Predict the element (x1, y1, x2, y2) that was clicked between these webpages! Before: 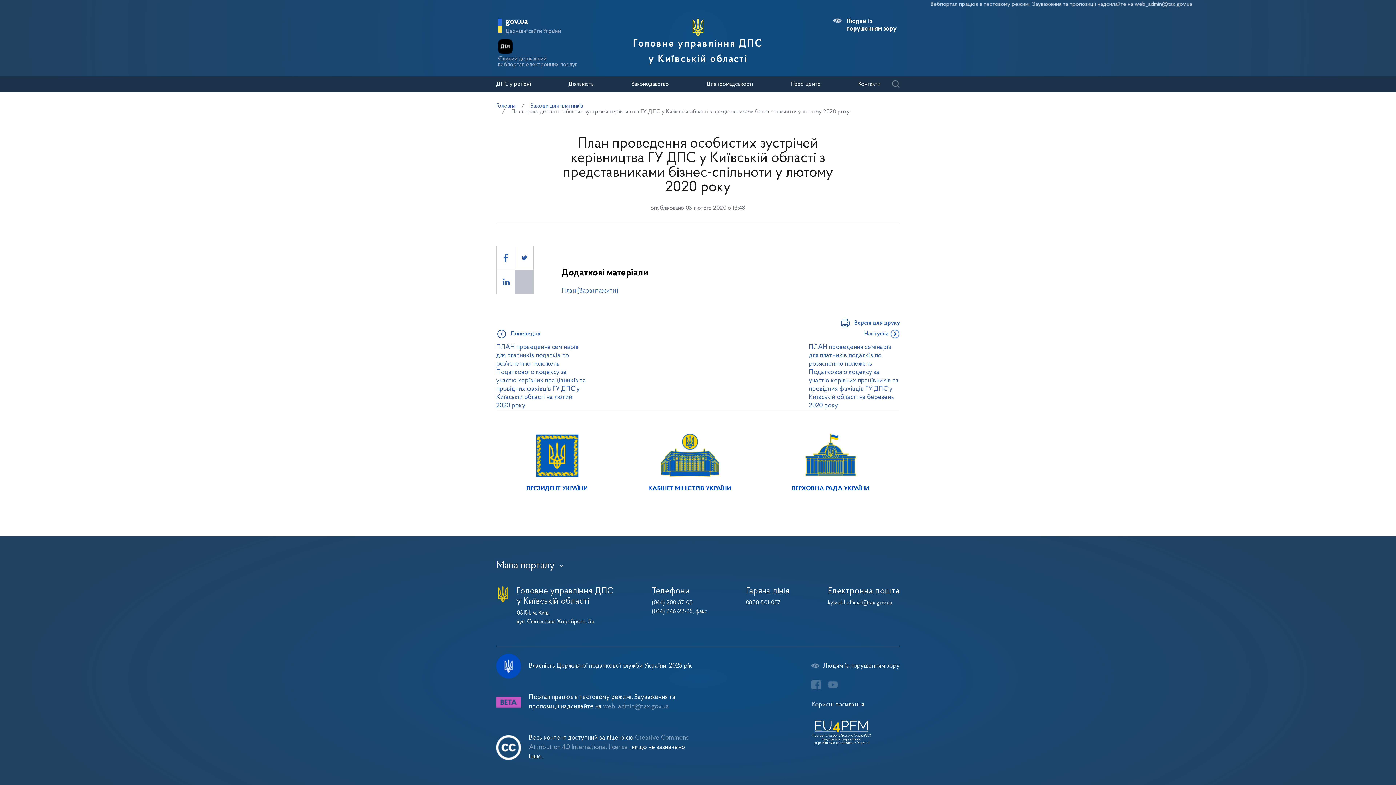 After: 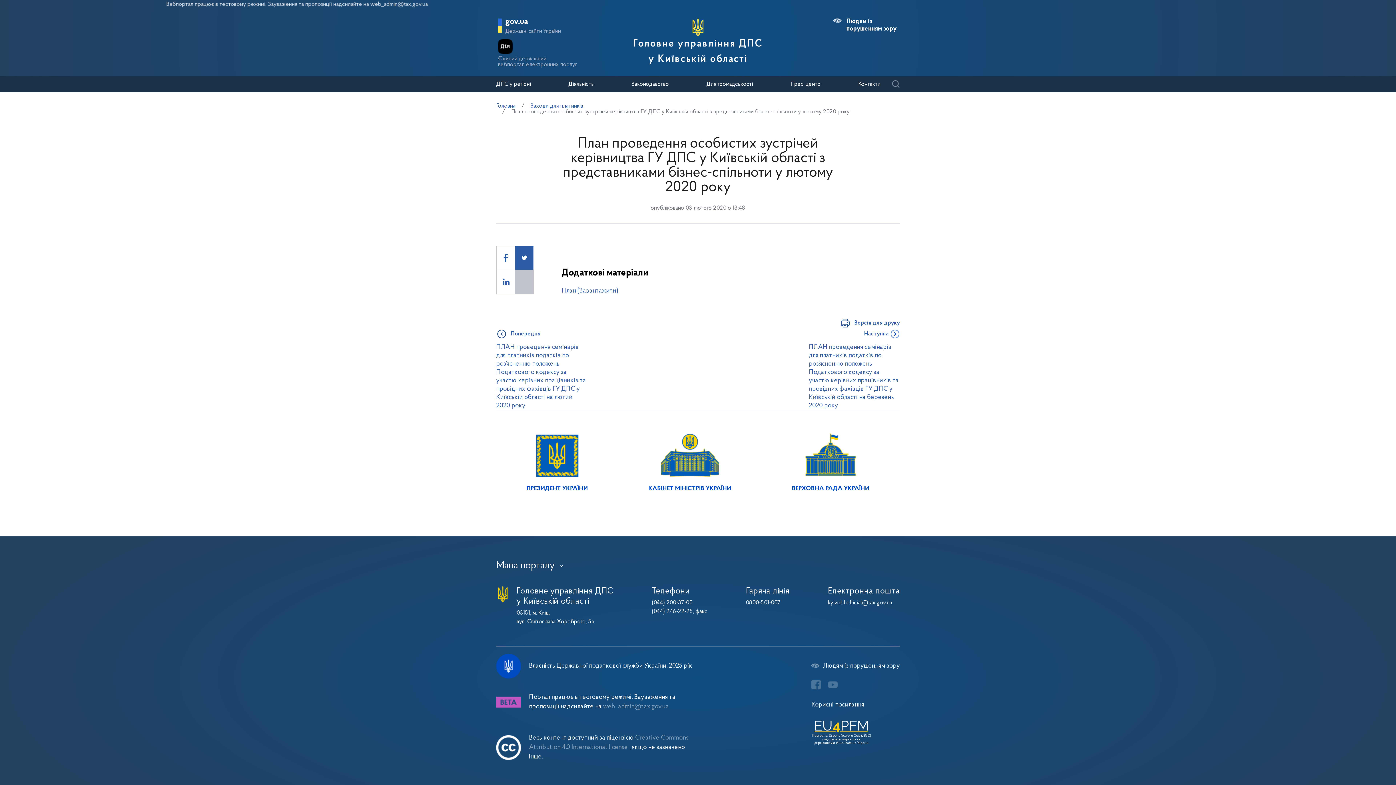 Action: bbox: (515, 246, 533, 269)